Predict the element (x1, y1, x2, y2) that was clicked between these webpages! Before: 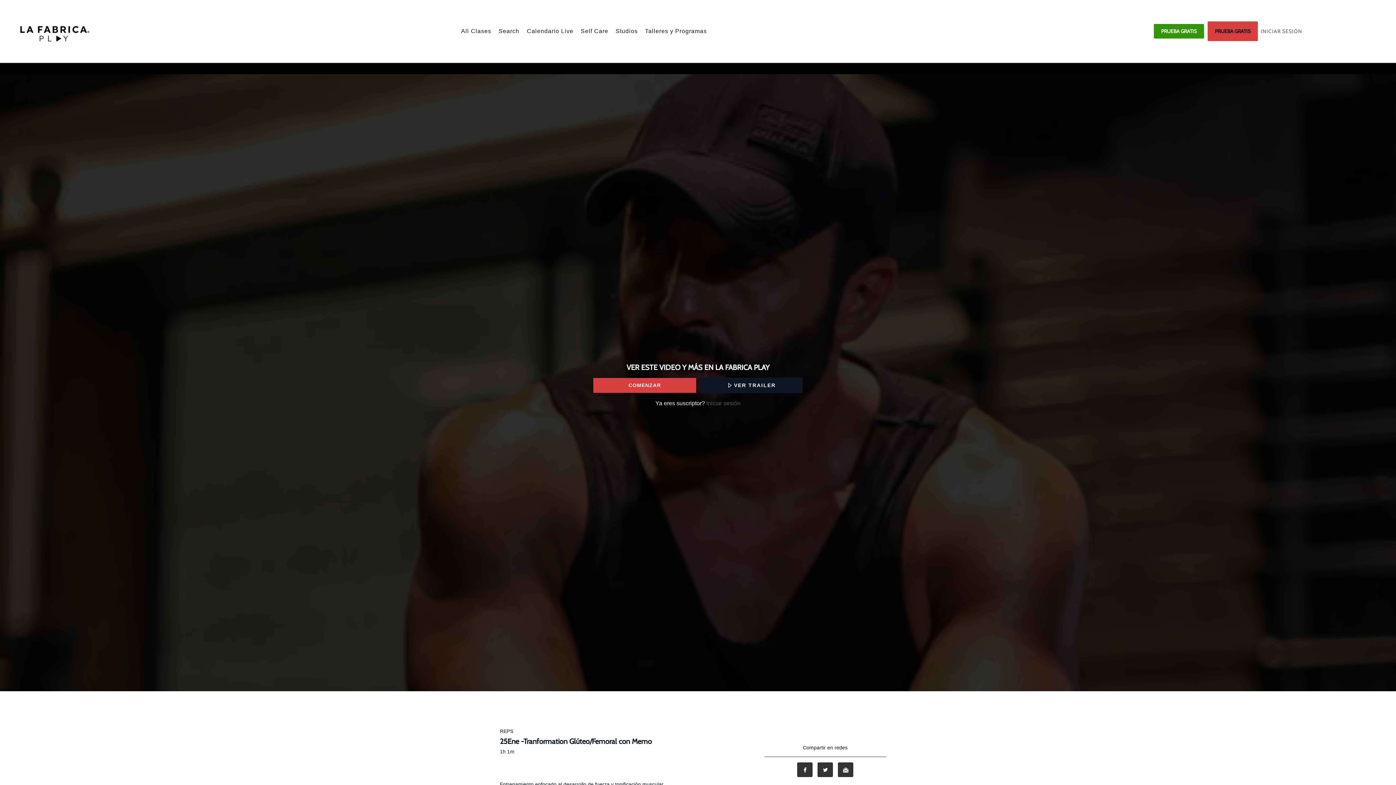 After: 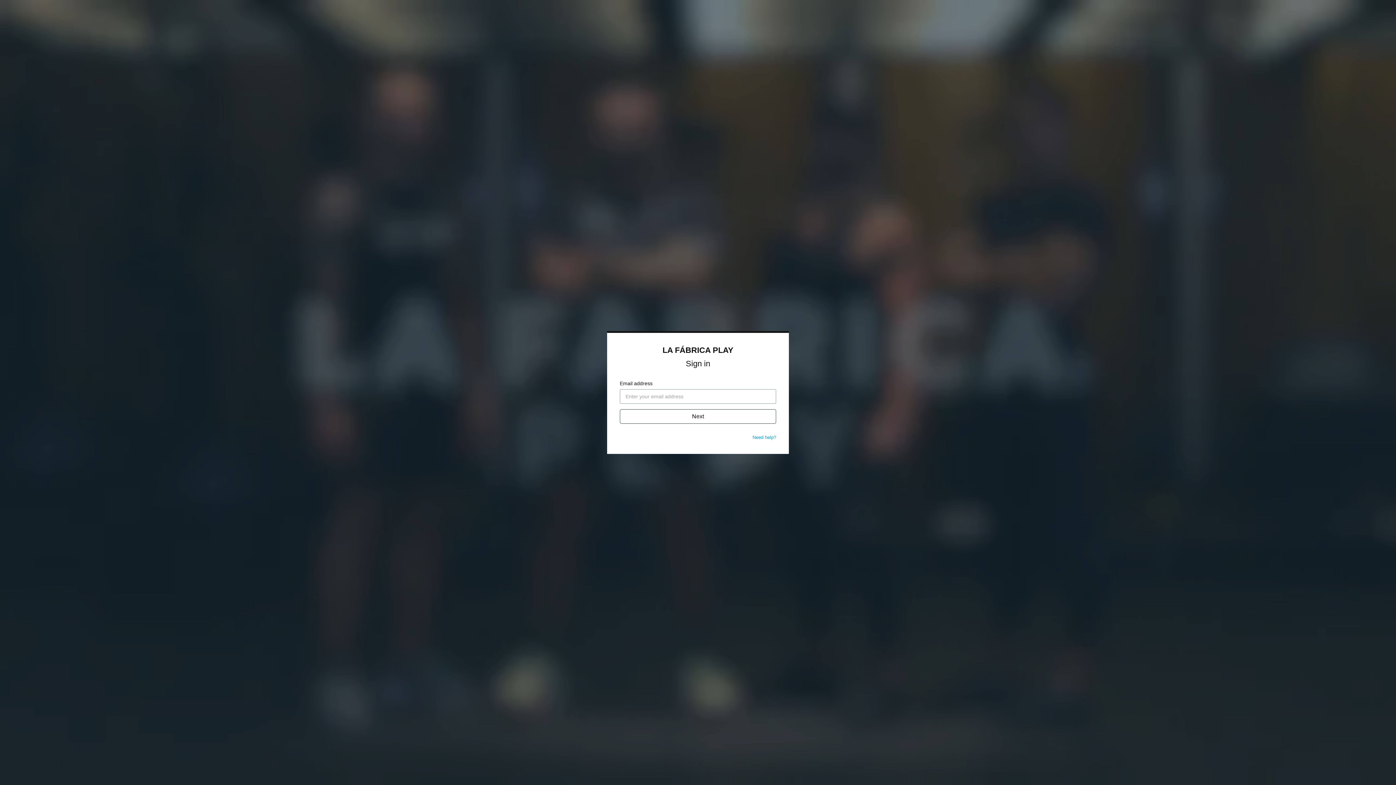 Action: bbox: (706, 400, 740, 406) label: Iniciar sesión